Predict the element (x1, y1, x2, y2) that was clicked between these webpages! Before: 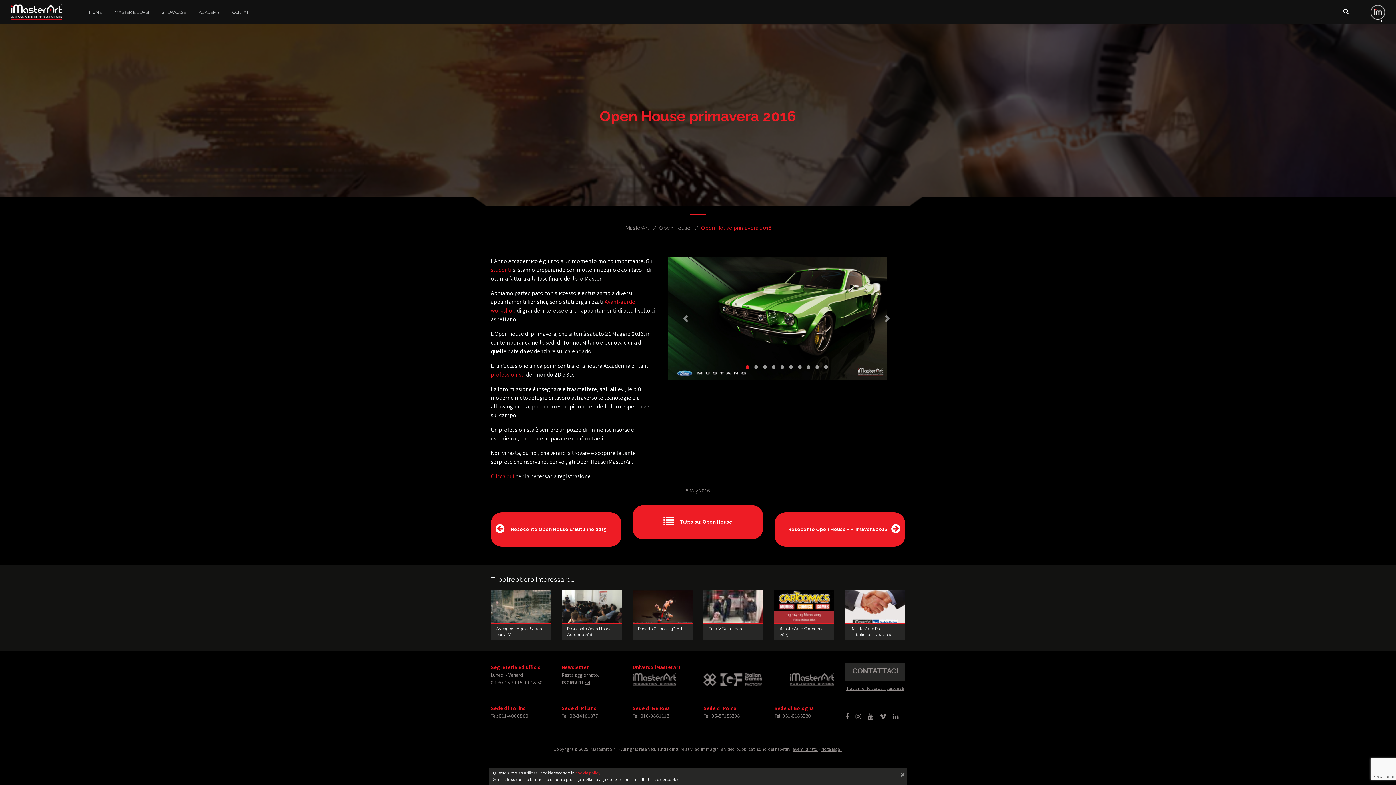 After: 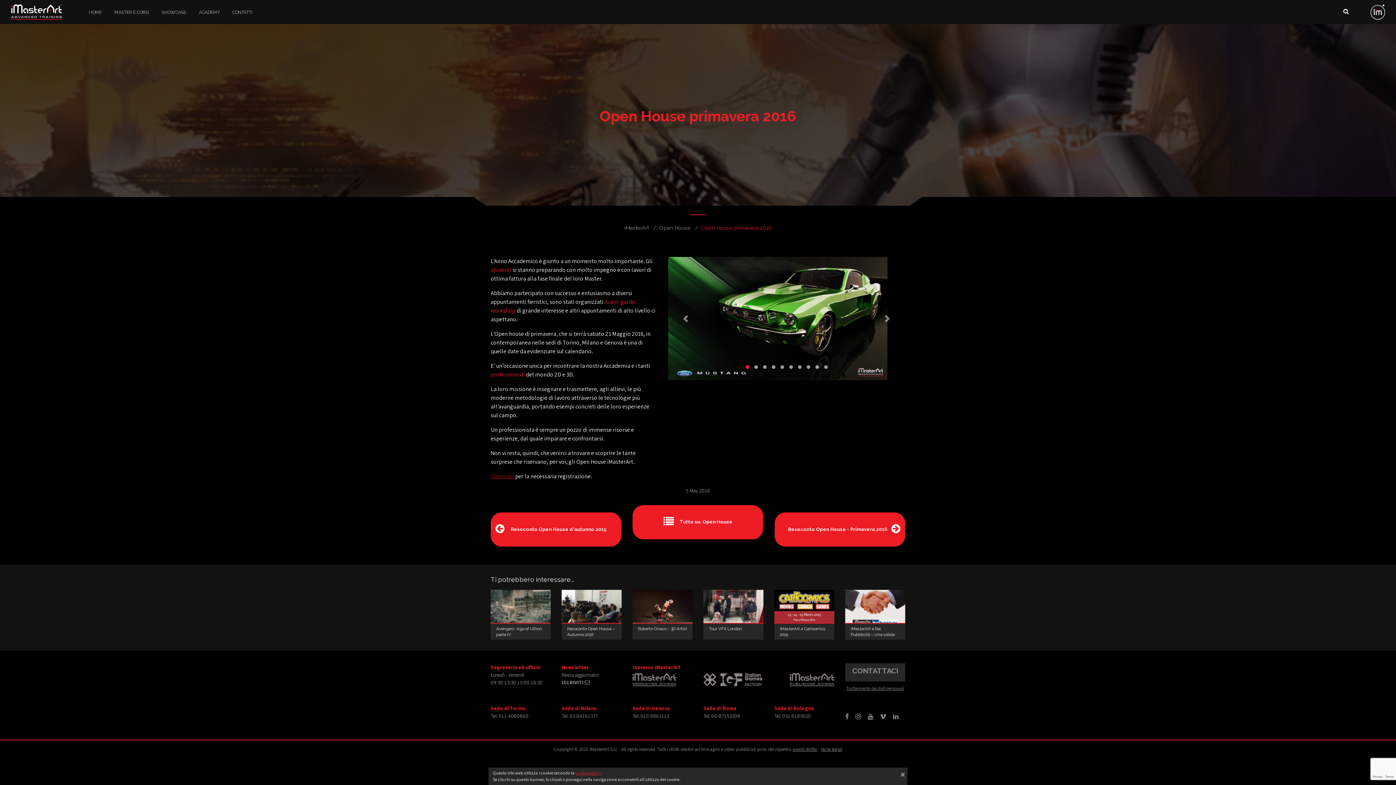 Action: bbox: (490, 472, 514, 480) label: Clicca qui